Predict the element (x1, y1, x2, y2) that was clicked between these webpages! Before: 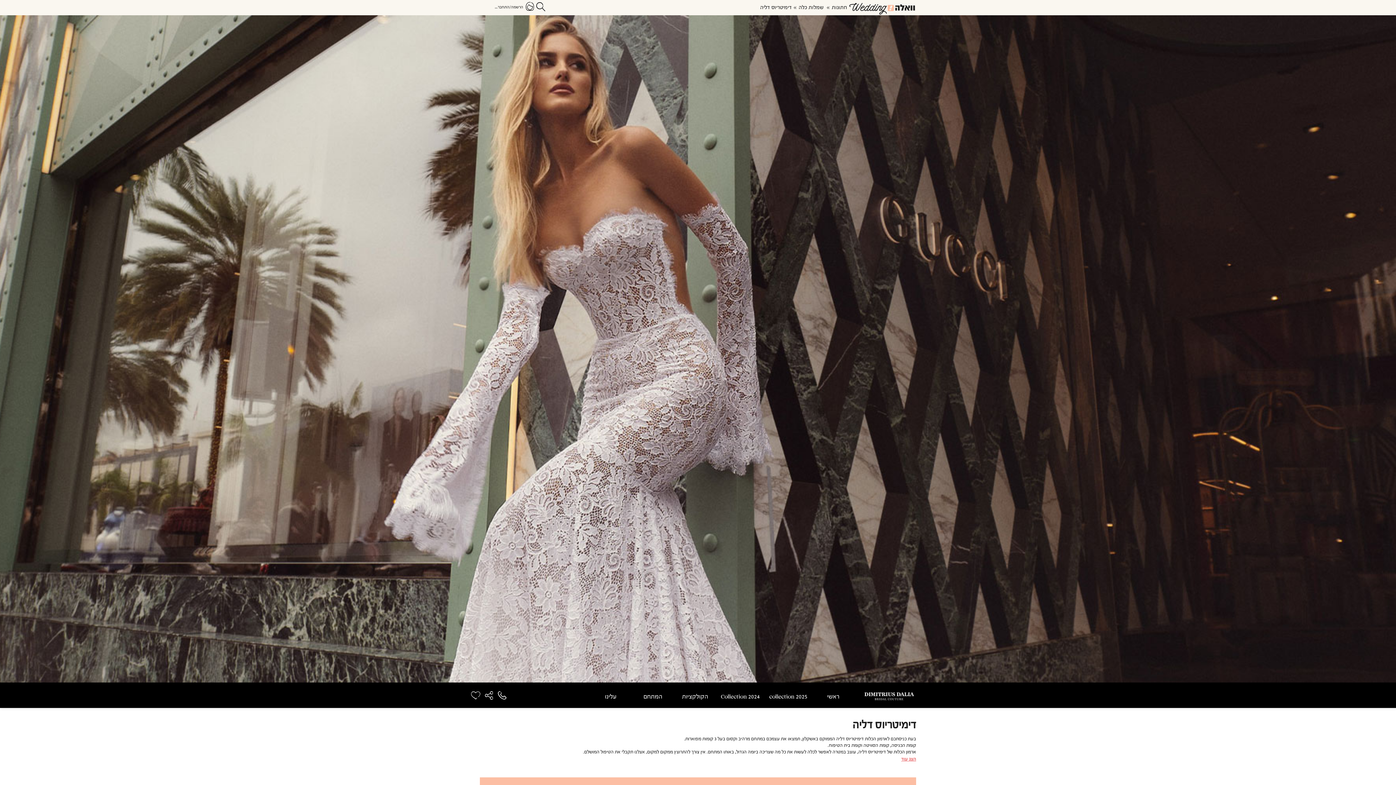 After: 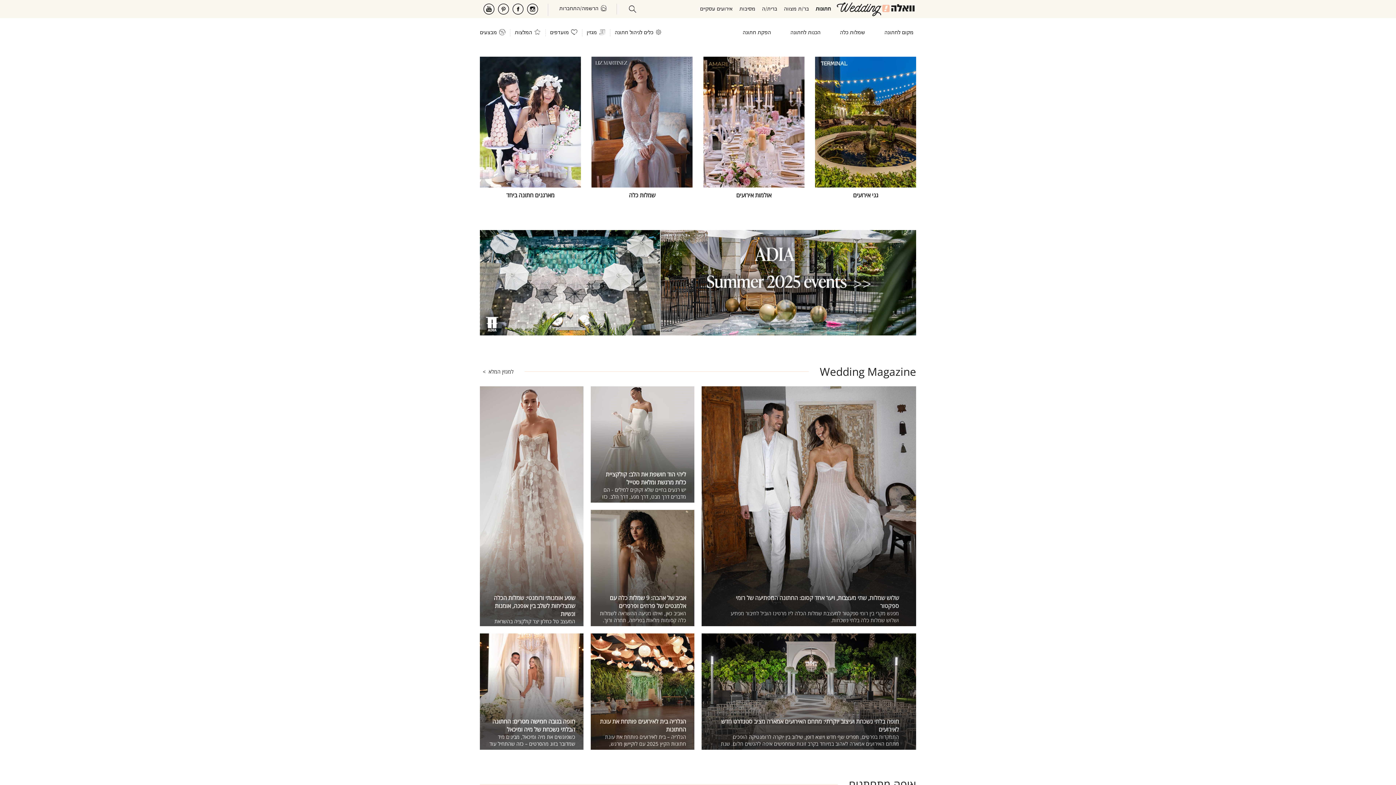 Action: bbox: (848, 1, 916, 15)